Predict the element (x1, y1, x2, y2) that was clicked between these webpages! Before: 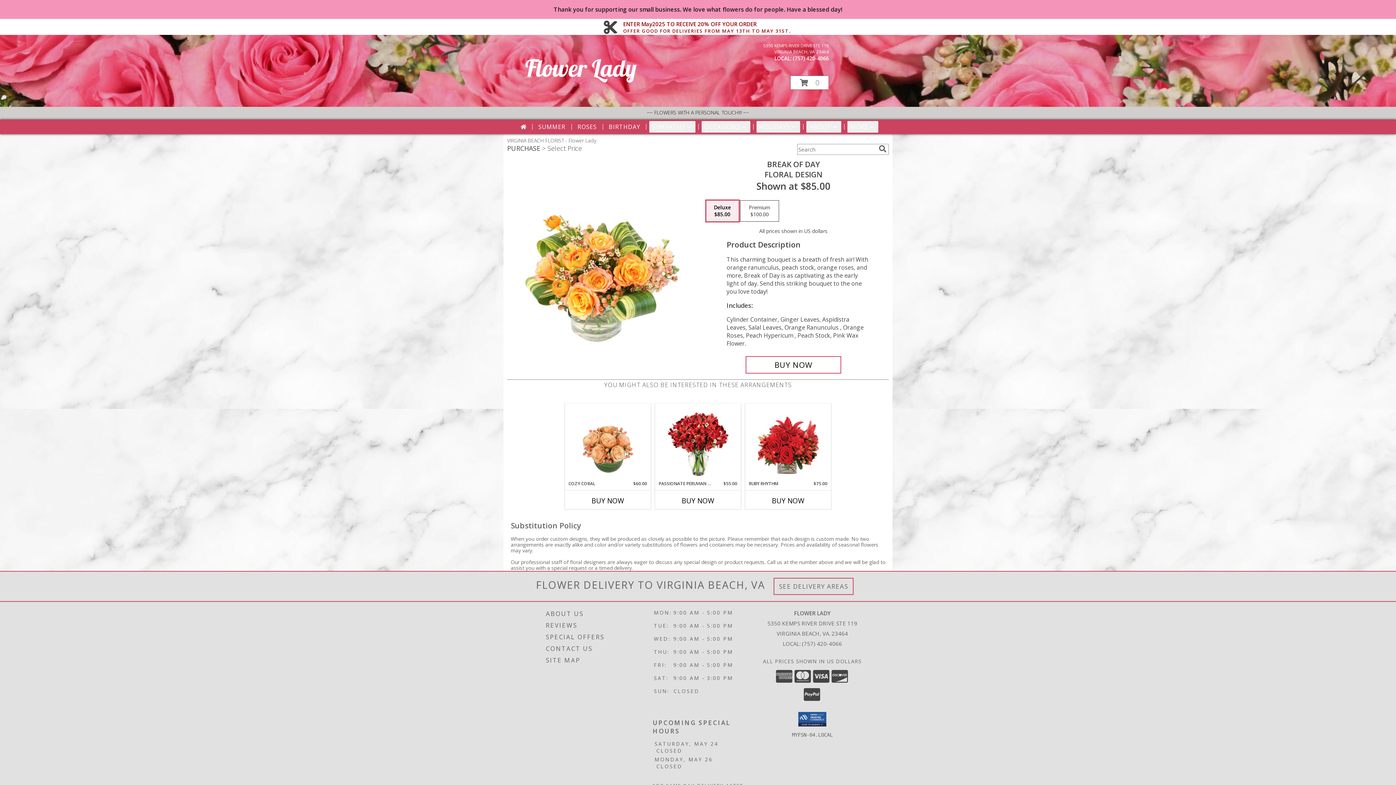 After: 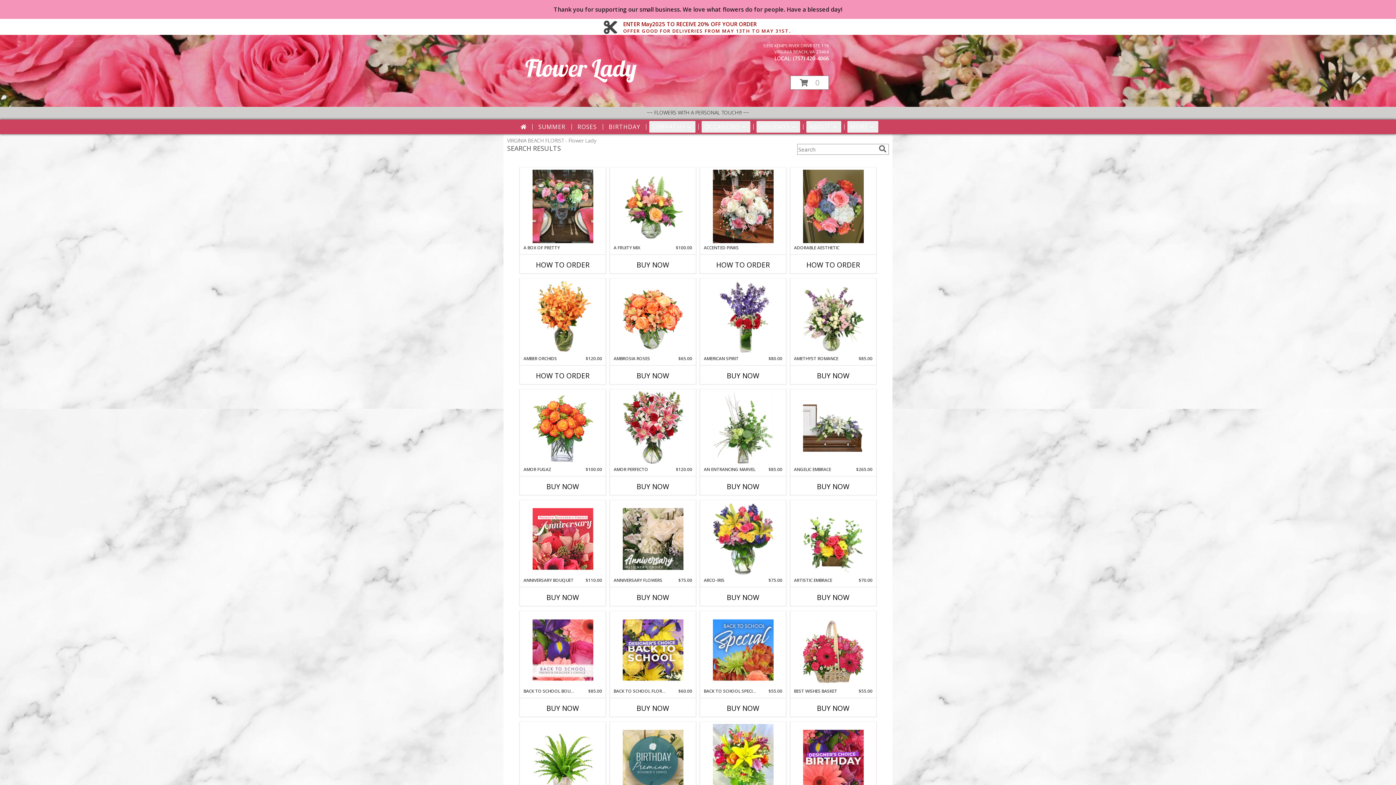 Action: bbox: (877, 145, 888, 153) label: search